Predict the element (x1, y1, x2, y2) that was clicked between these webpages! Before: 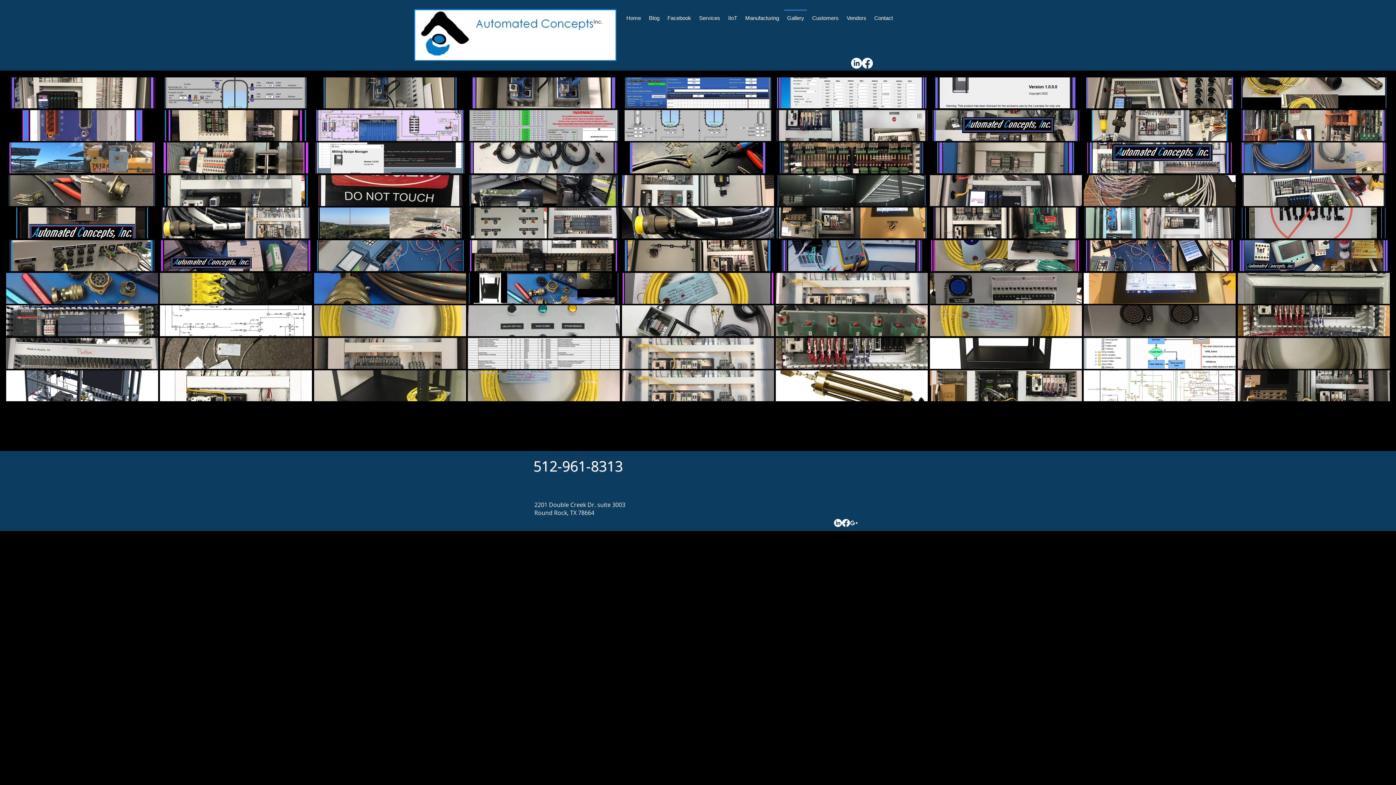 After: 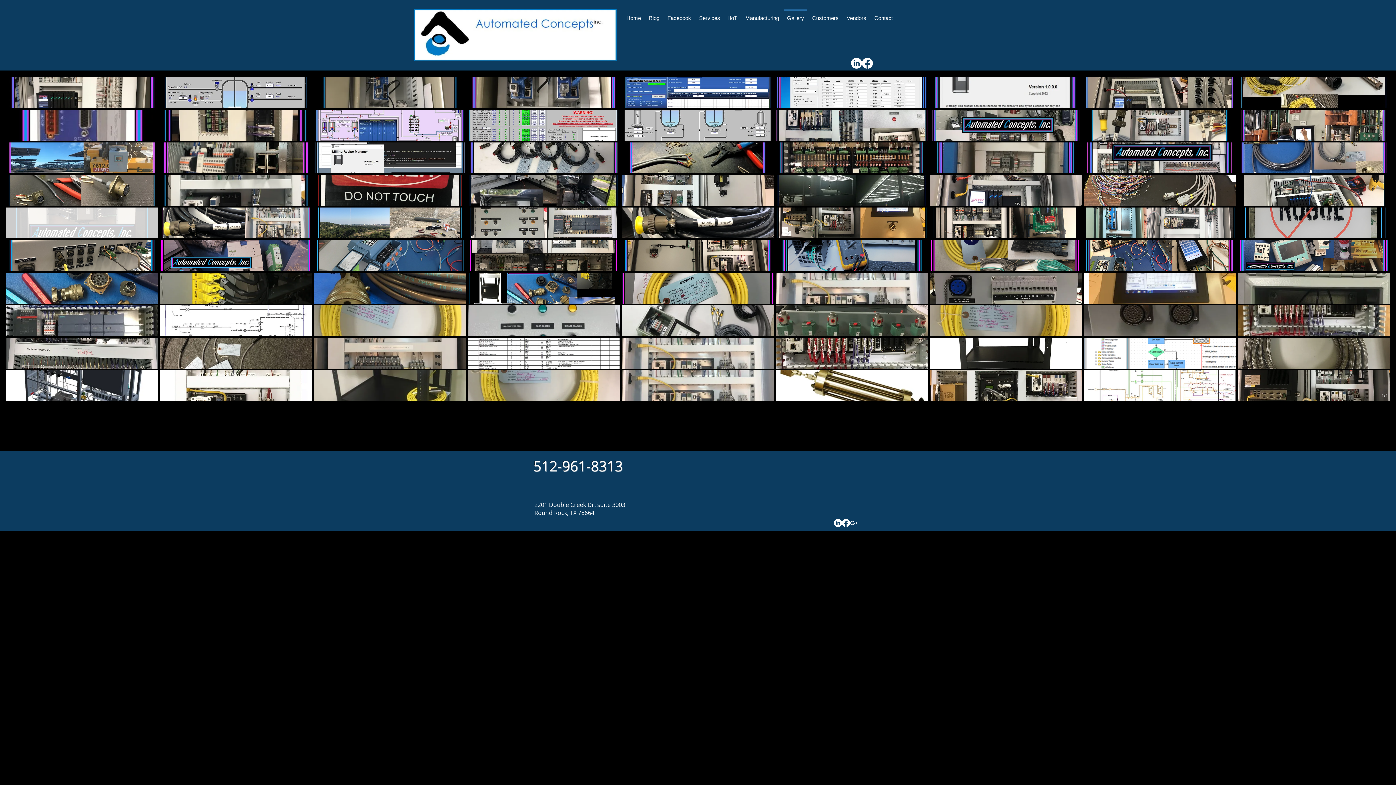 Action: bbox: (6, 207, 158, 238)